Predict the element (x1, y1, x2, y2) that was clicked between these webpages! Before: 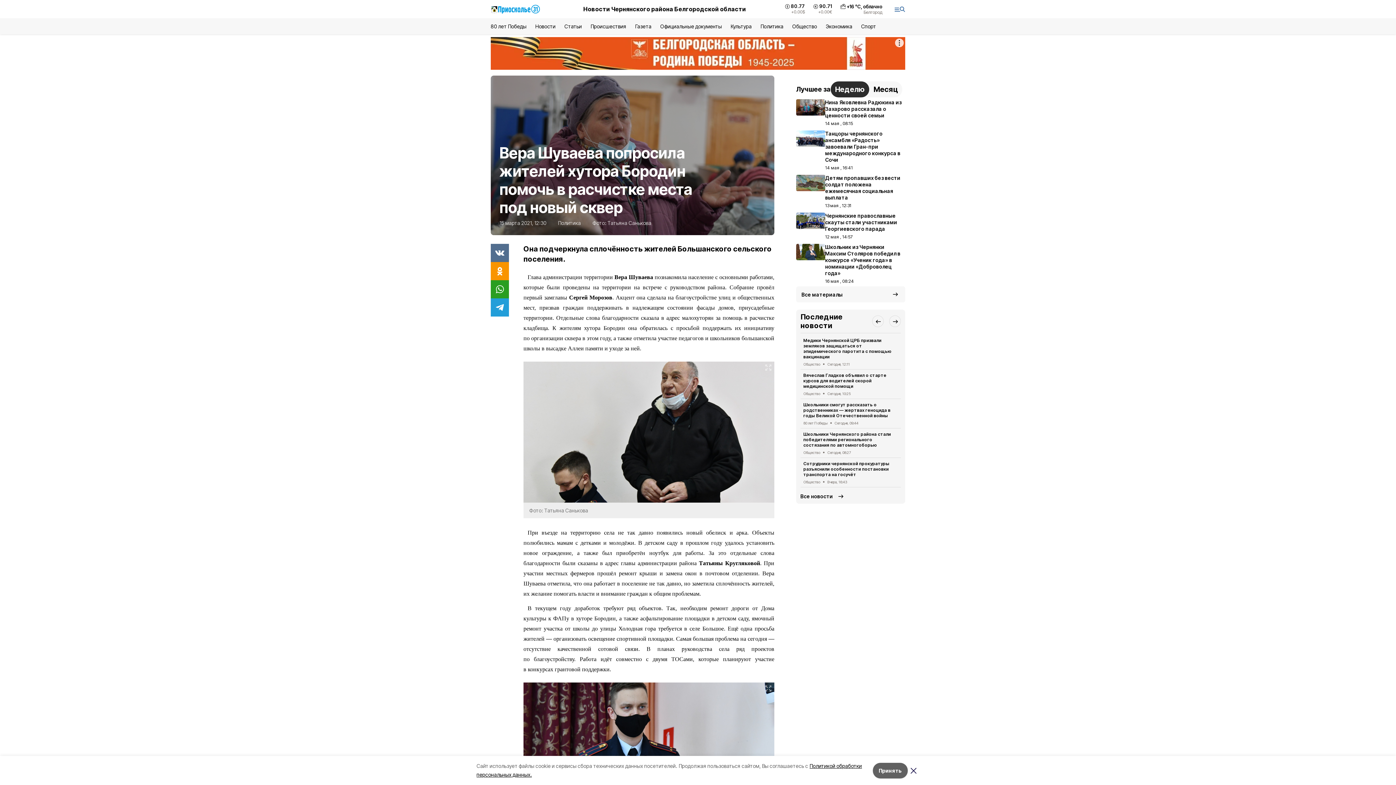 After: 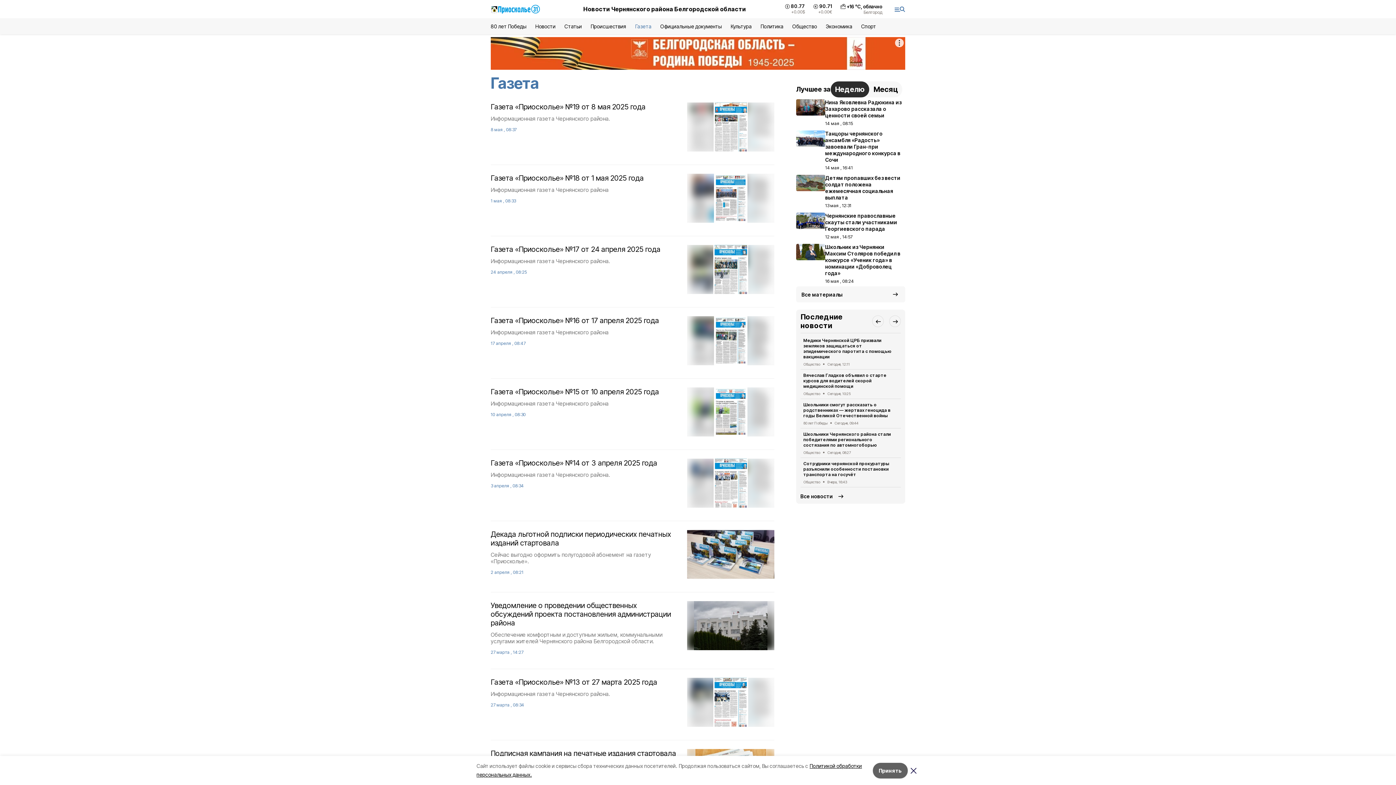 Action: label: Газета bbox: (635, 23, 651, 29)